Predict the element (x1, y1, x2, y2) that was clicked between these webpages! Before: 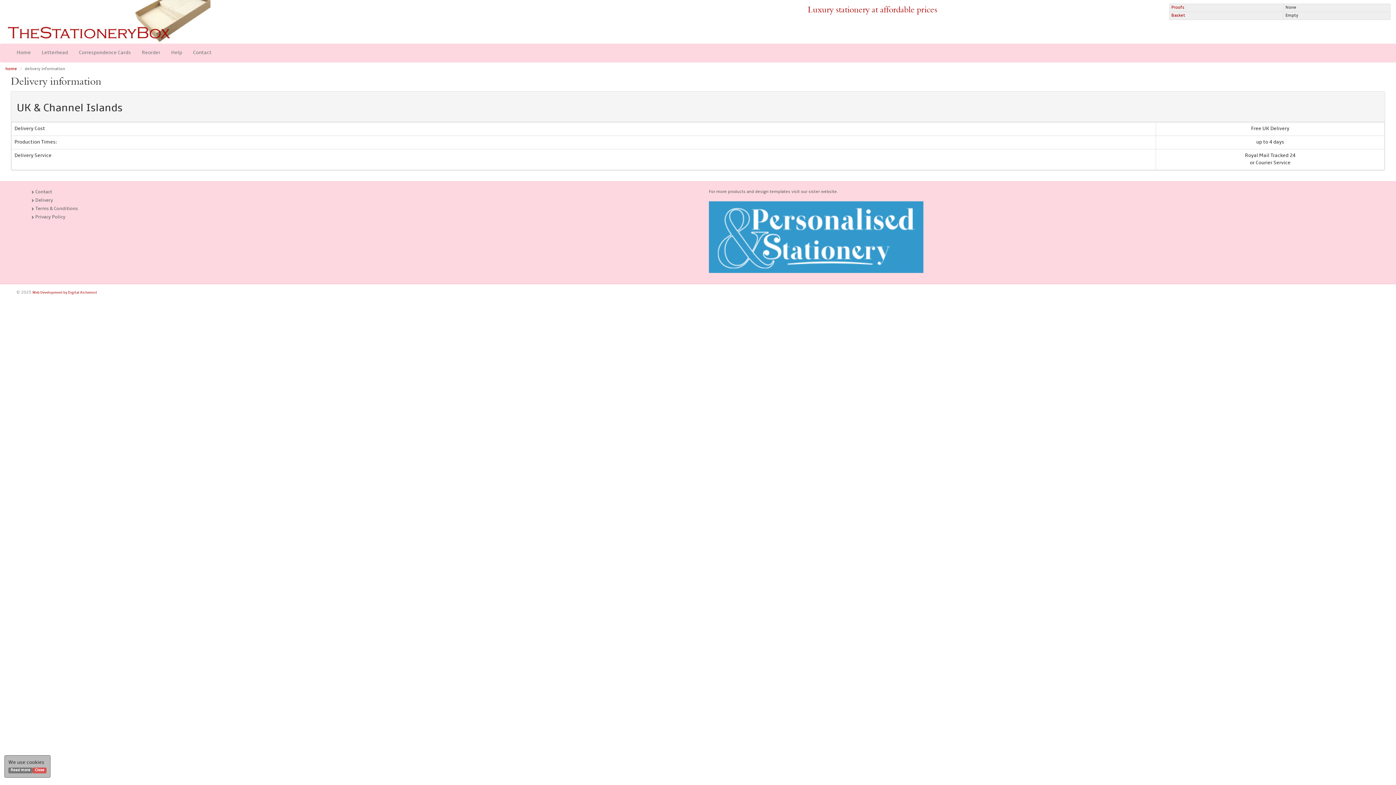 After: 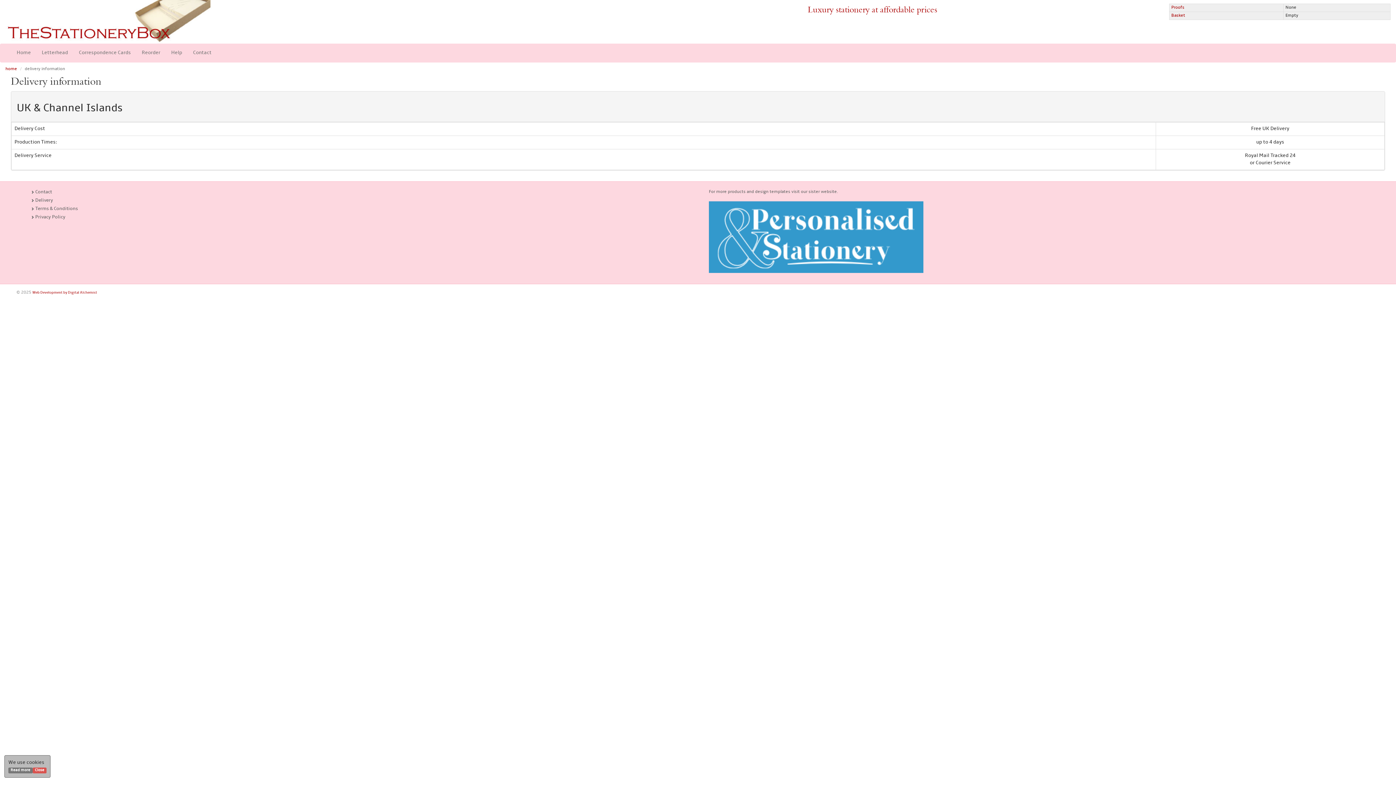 Action: bbox: (30, 198, 53, 202) label:  Delivery